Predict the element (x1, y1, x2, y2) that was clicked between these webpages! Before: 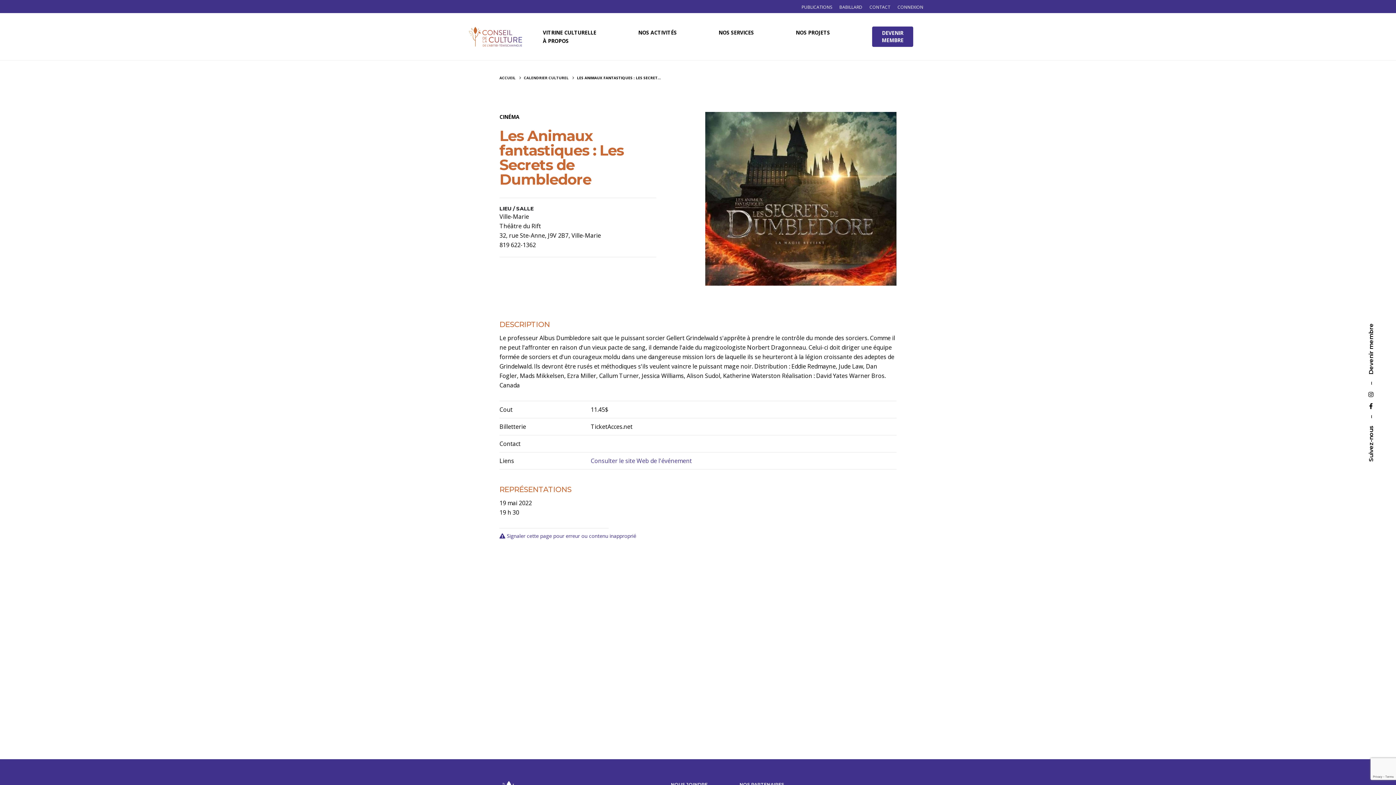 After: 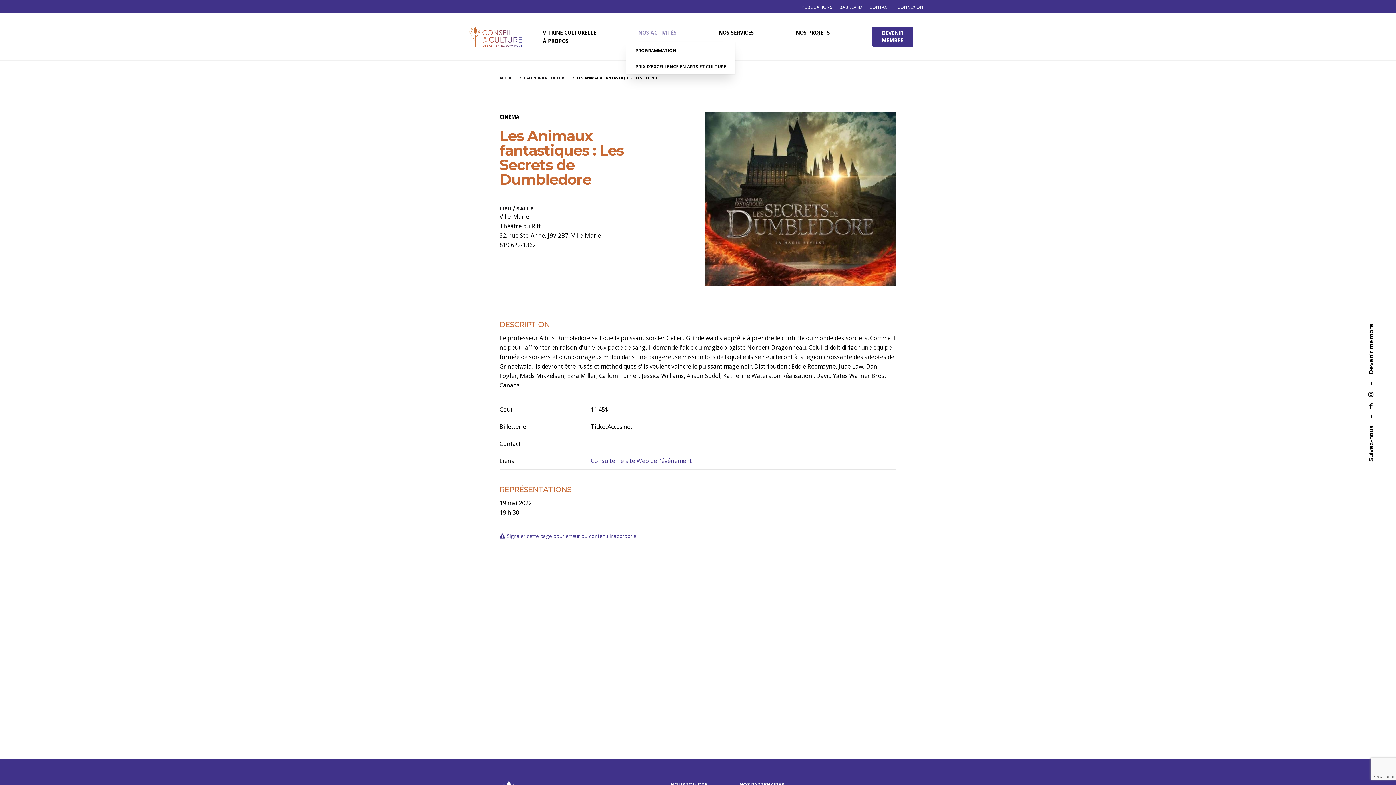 Action: bbox: (617, 28, 697, 36) label: NOS ACTIVITÉS